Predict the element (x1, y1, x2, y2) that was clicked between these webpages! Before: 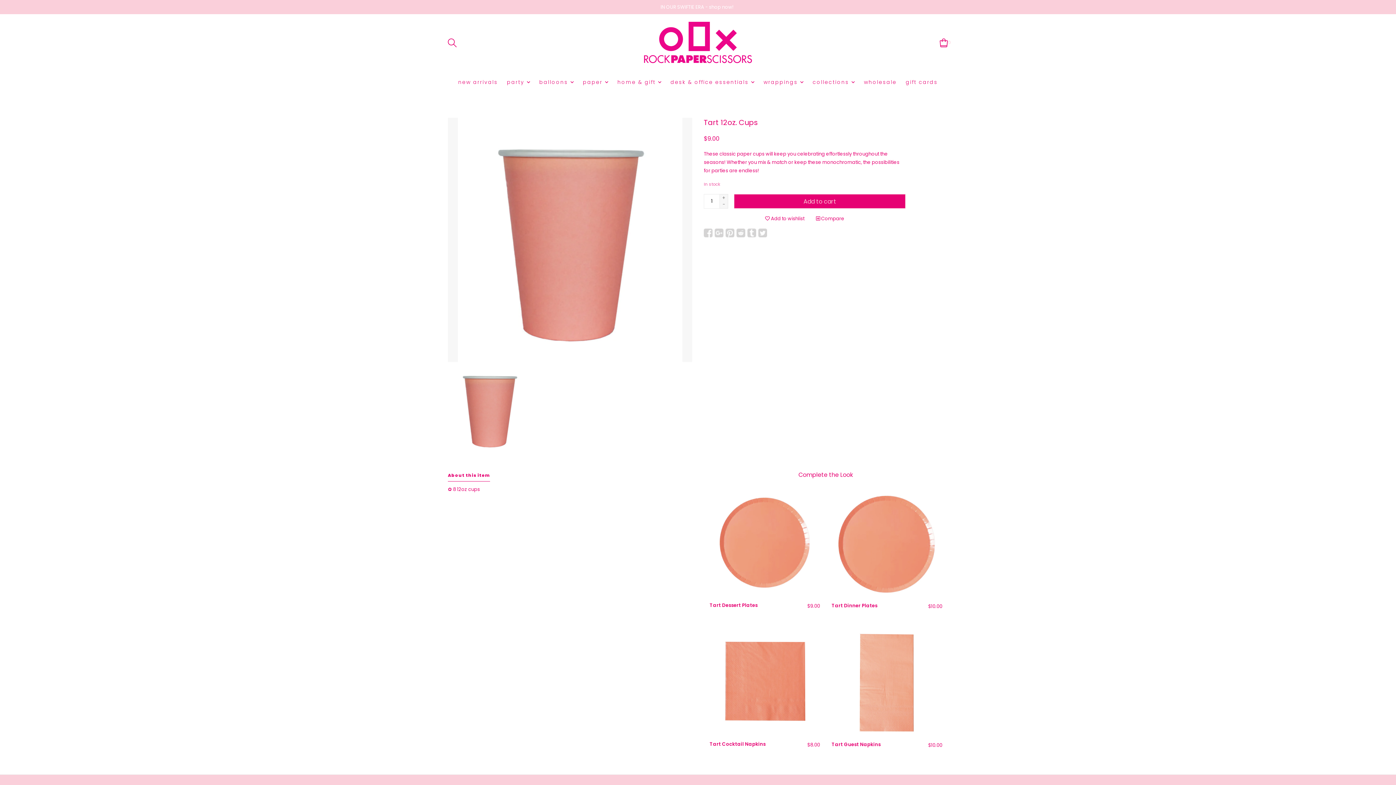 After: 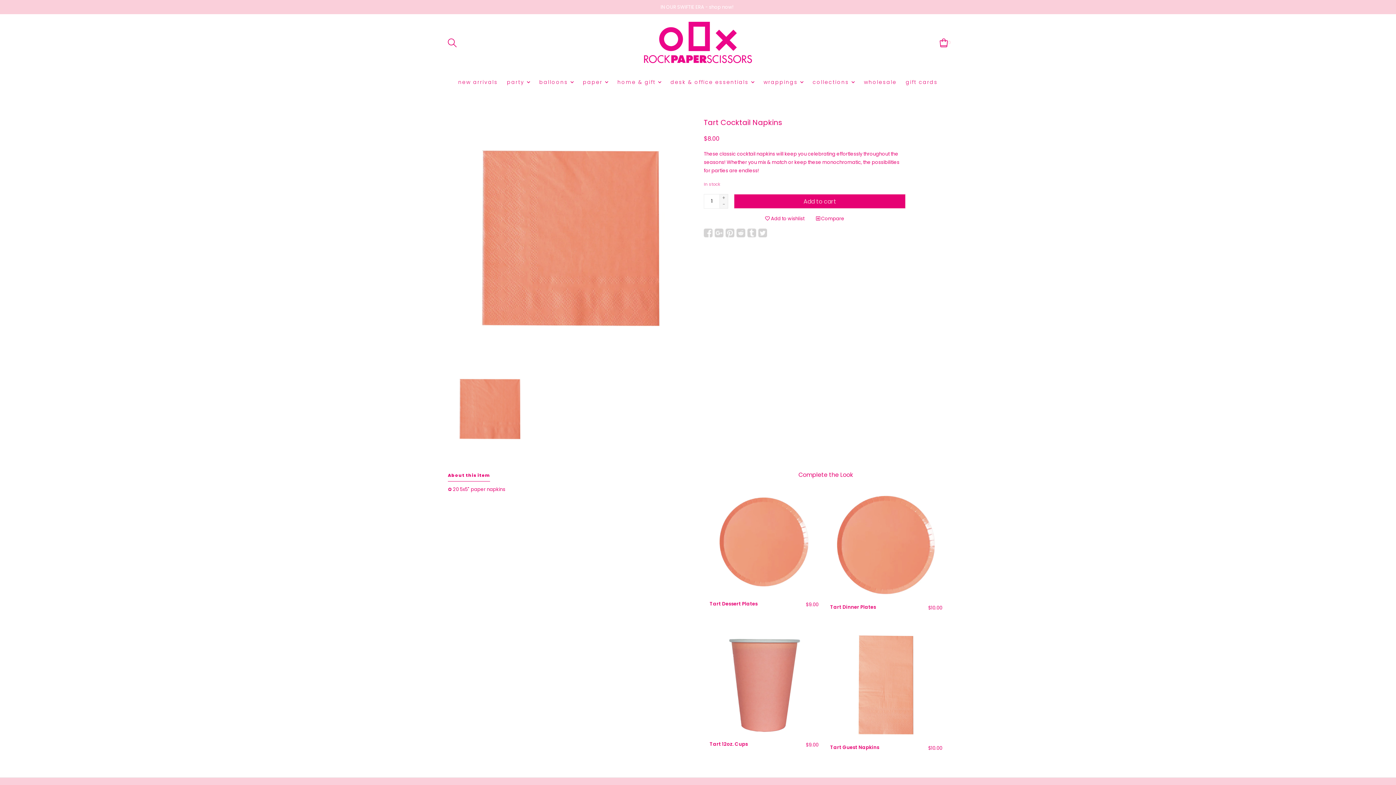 Action: label: Tart Cocktail Napkins bbox: (709, 740, 787, 748)